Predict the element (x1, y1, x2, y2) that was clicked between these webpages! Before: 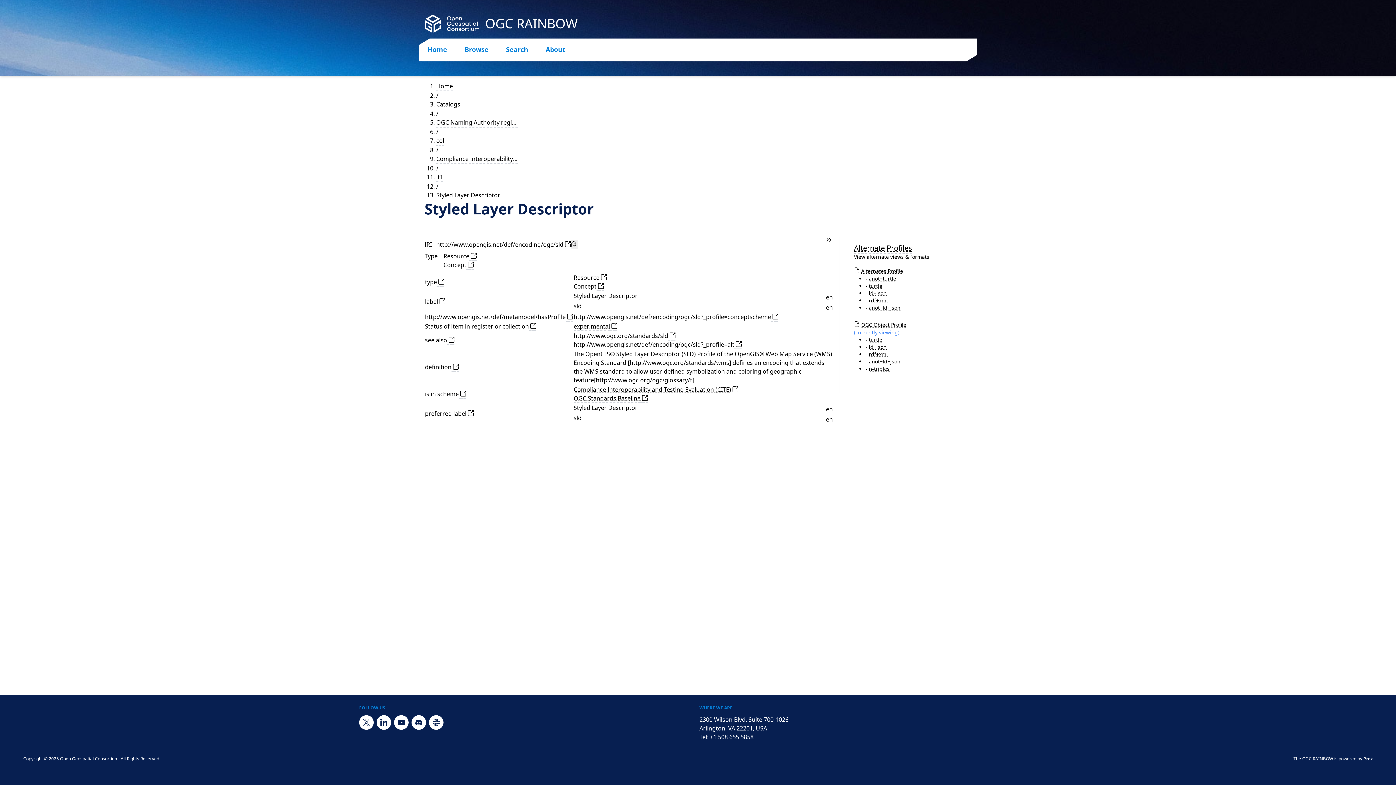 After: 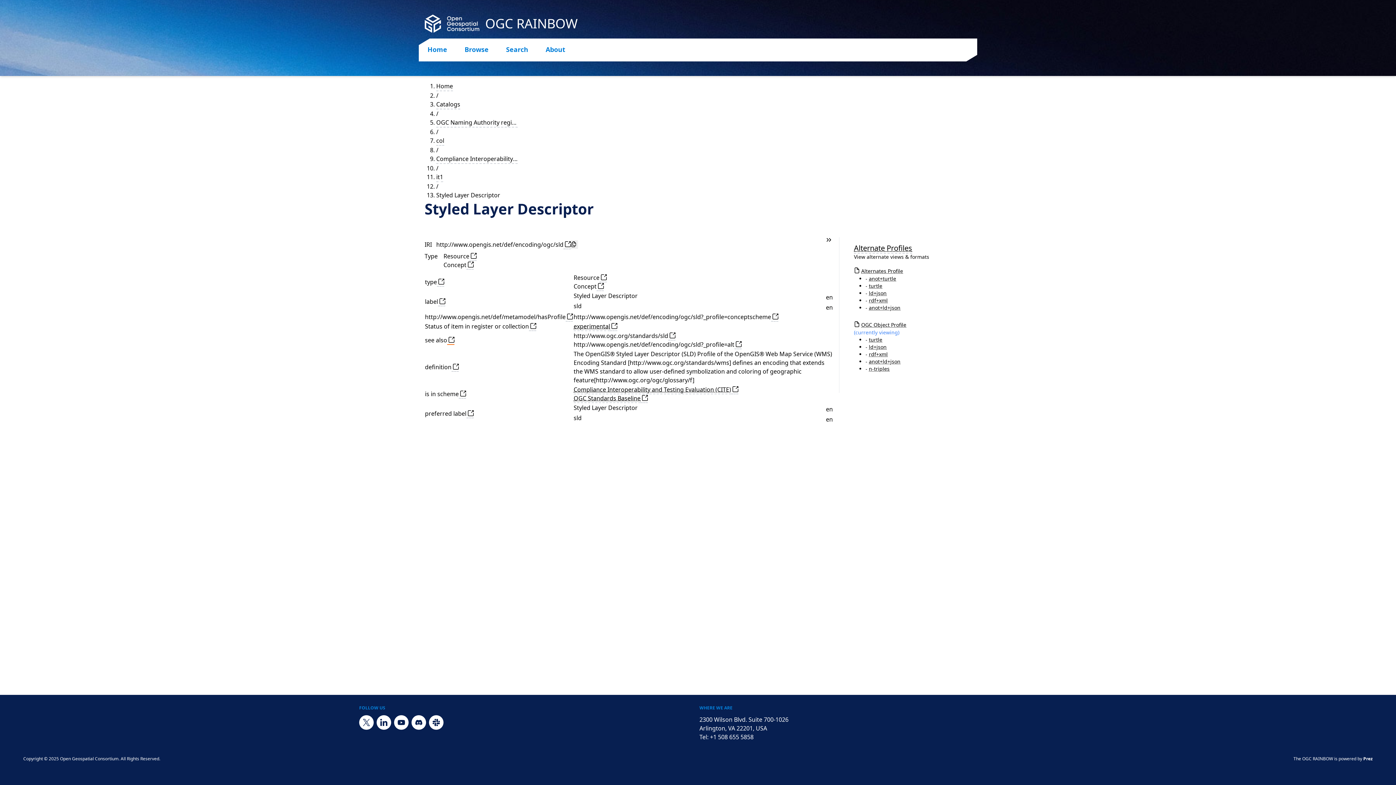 Action: bbox: (447, 336, 454, 345)